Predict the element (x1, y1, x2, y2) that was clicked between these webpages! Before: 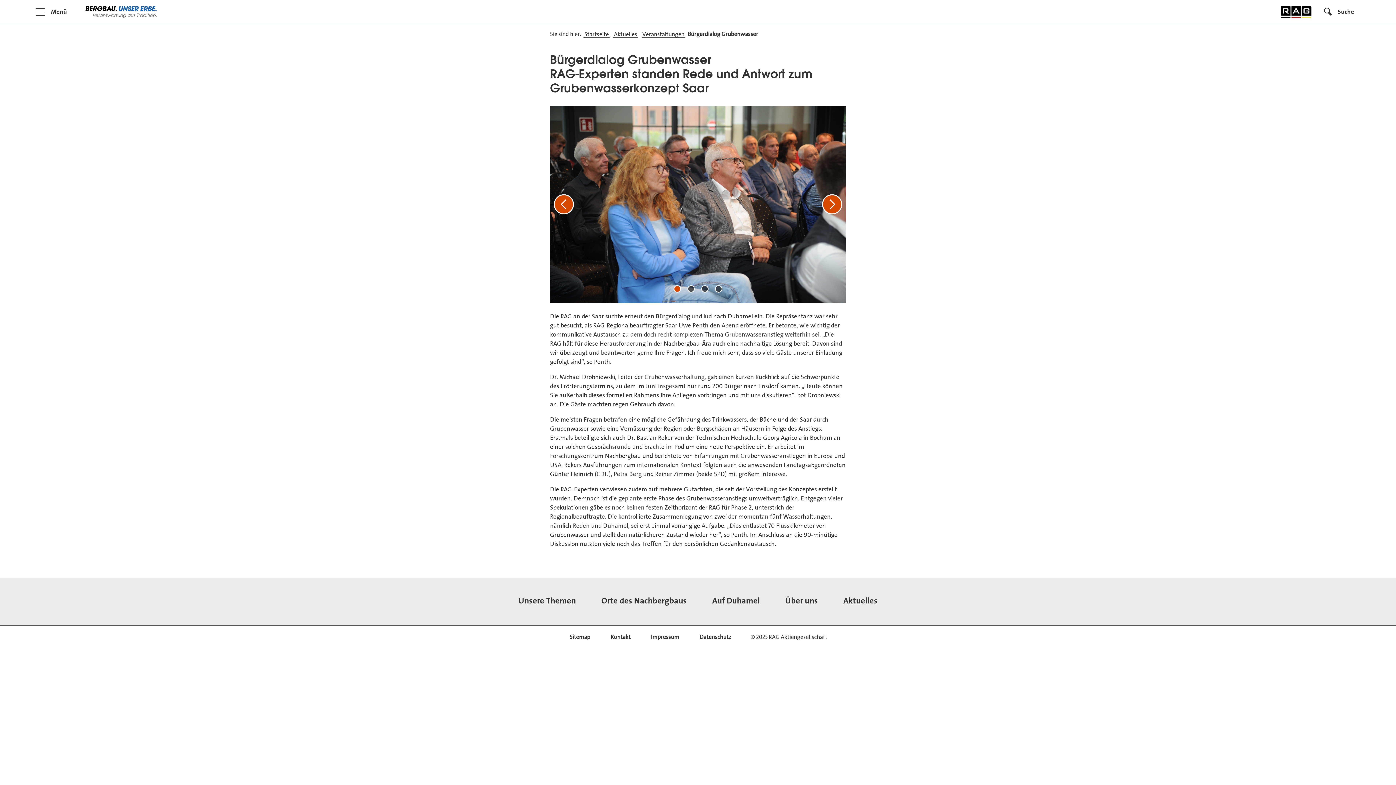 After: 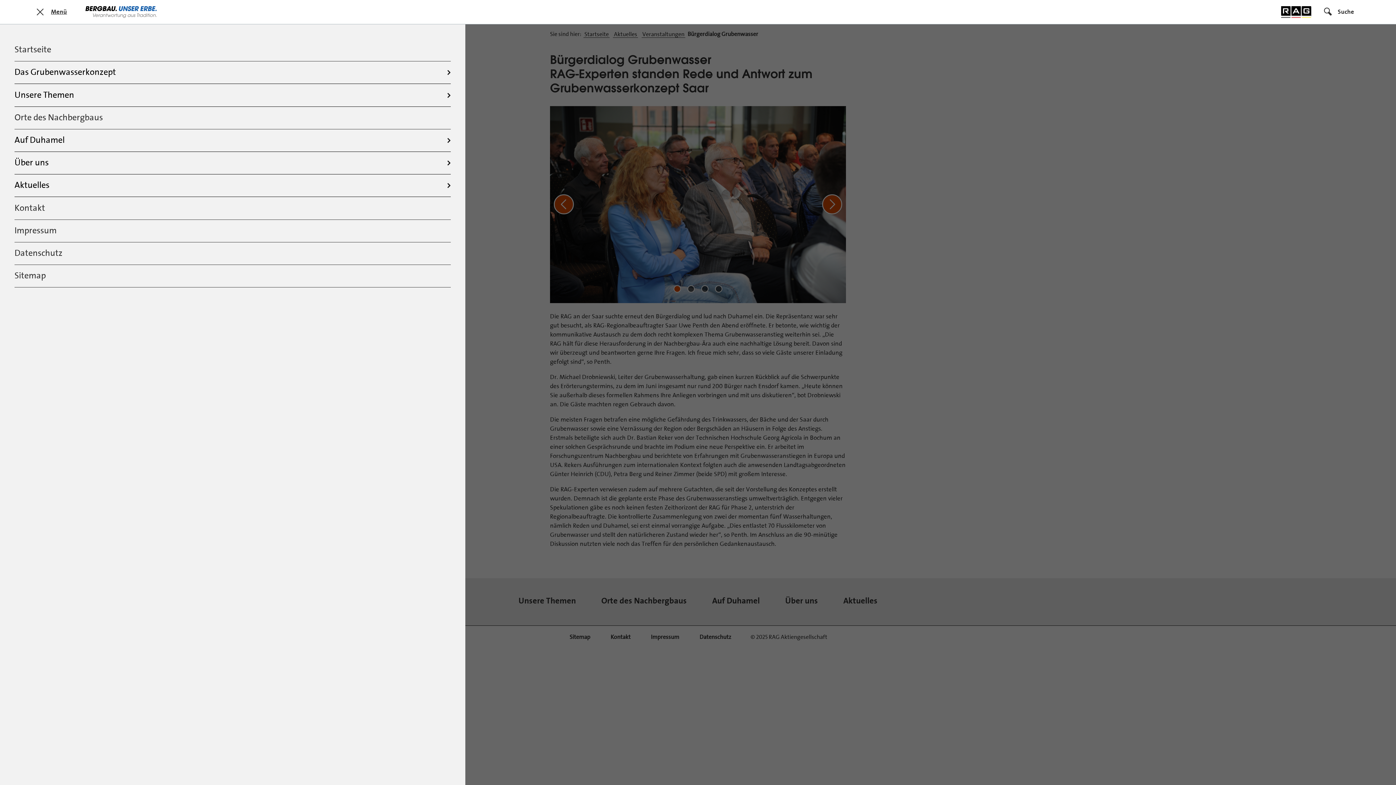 Action: label: Menü bbox: (35, 1, 73, 22)